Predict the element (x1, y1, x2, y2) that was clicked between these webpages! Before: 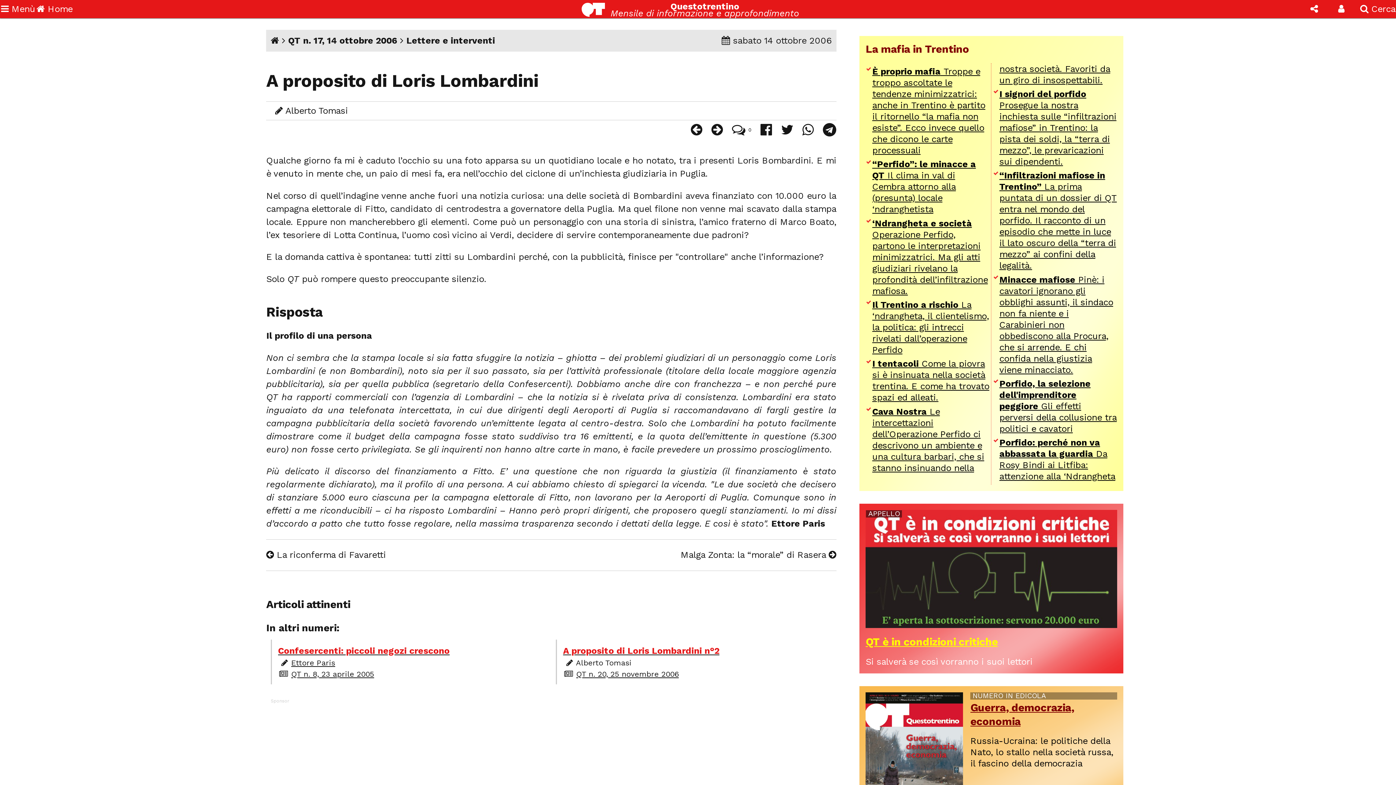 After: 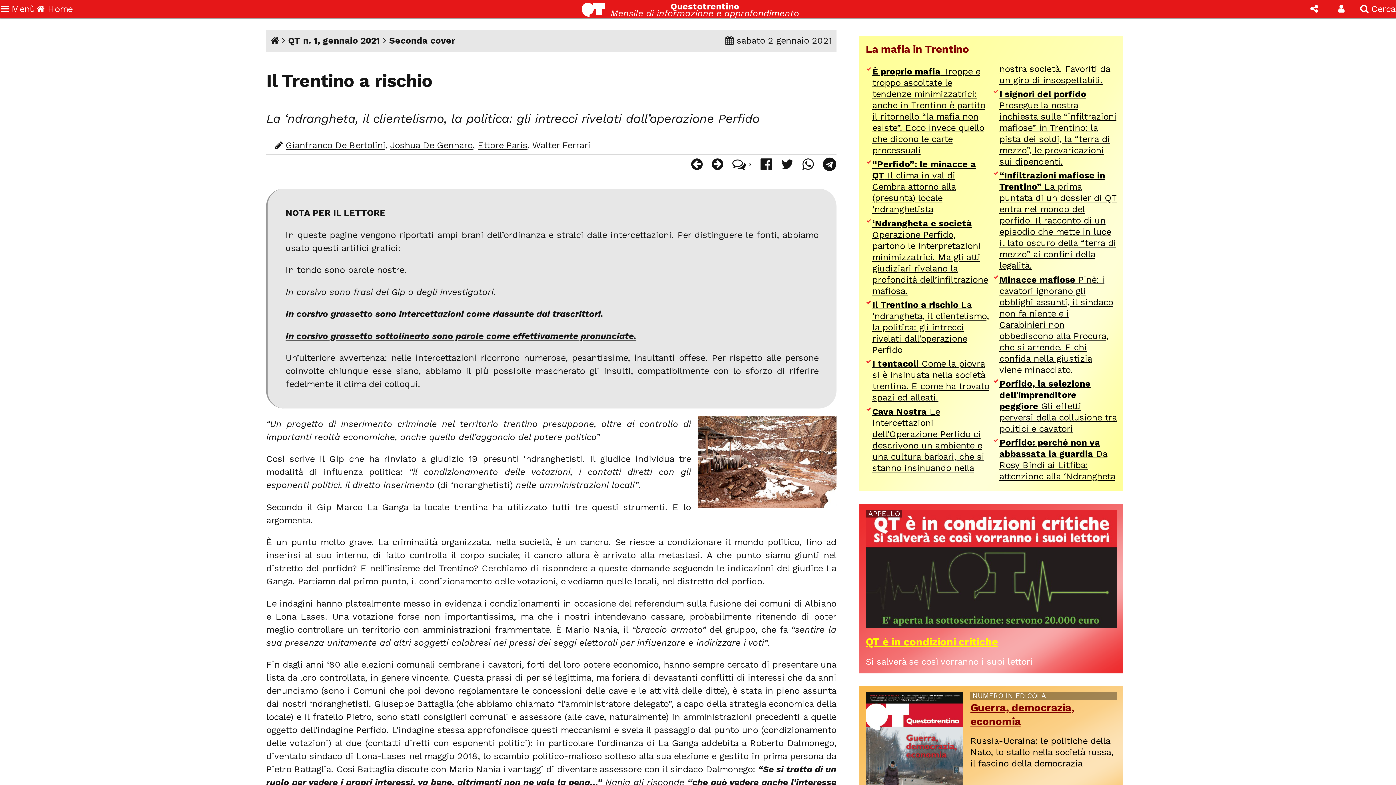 Action: label: Il Trentino a rischio La ‘ndrangheta, il clientelismo, la politica: gli intrecci rivelati dall’operazione Perfido bbox: (872, 299, 989, 355)